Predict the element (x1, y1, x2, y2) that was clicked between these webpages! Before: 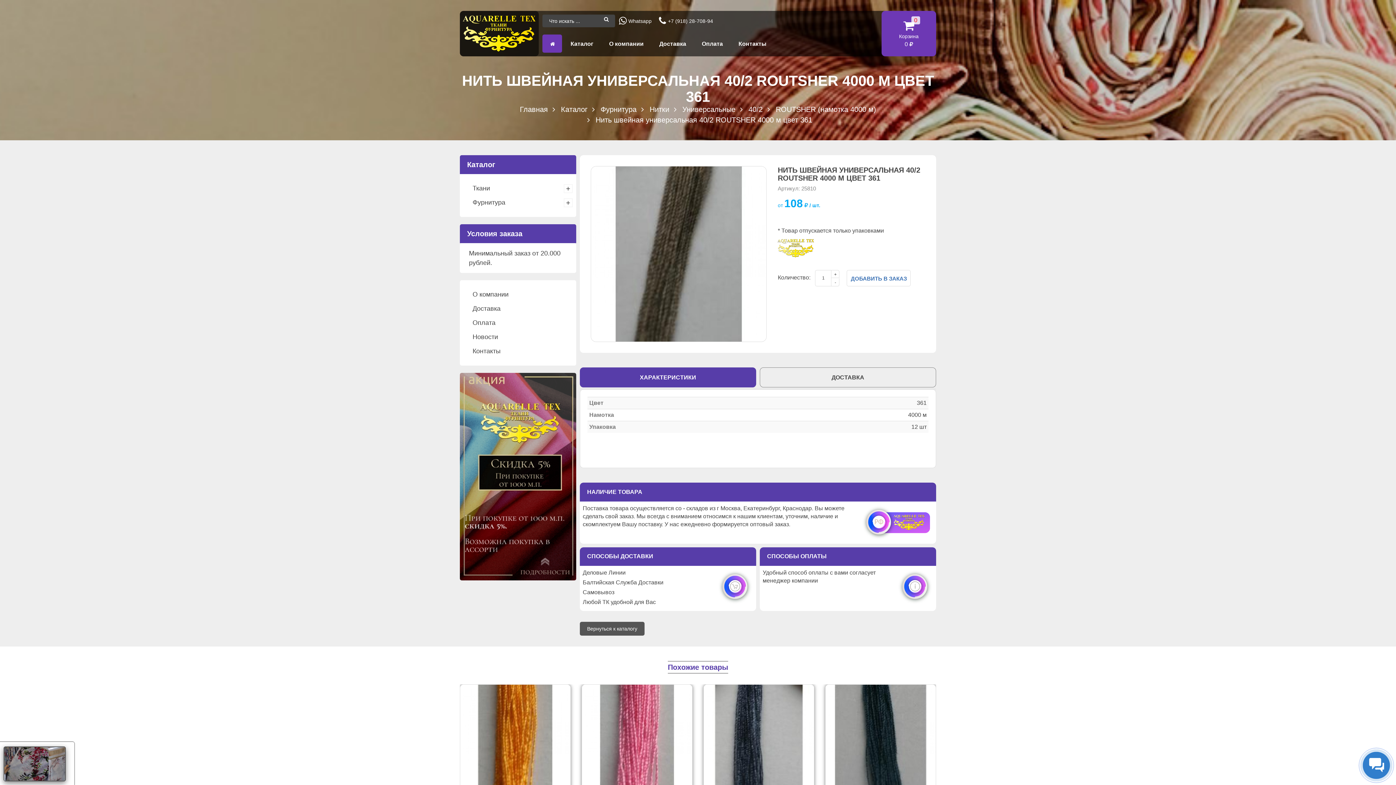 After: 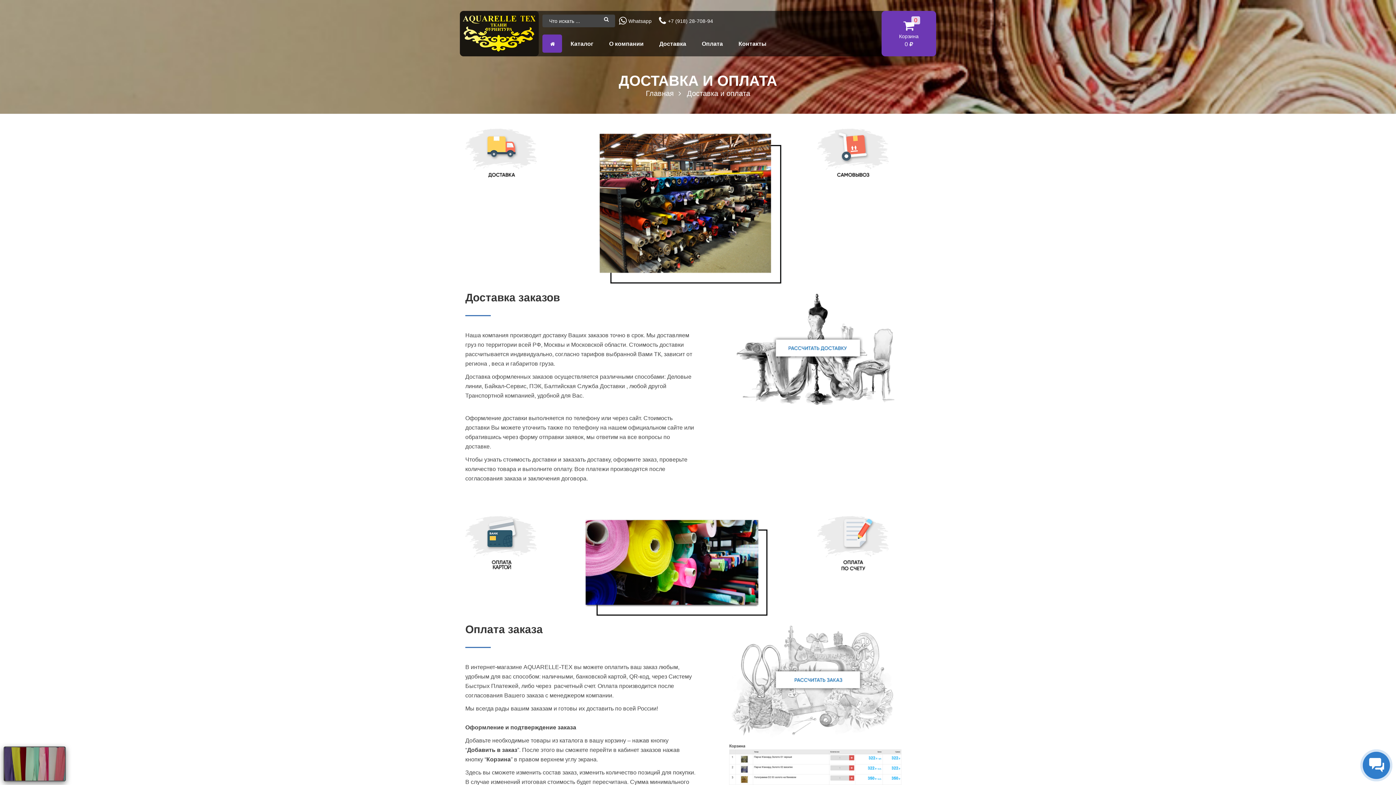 Action: label: Оплата bbox: (694, 34, 730, 52)